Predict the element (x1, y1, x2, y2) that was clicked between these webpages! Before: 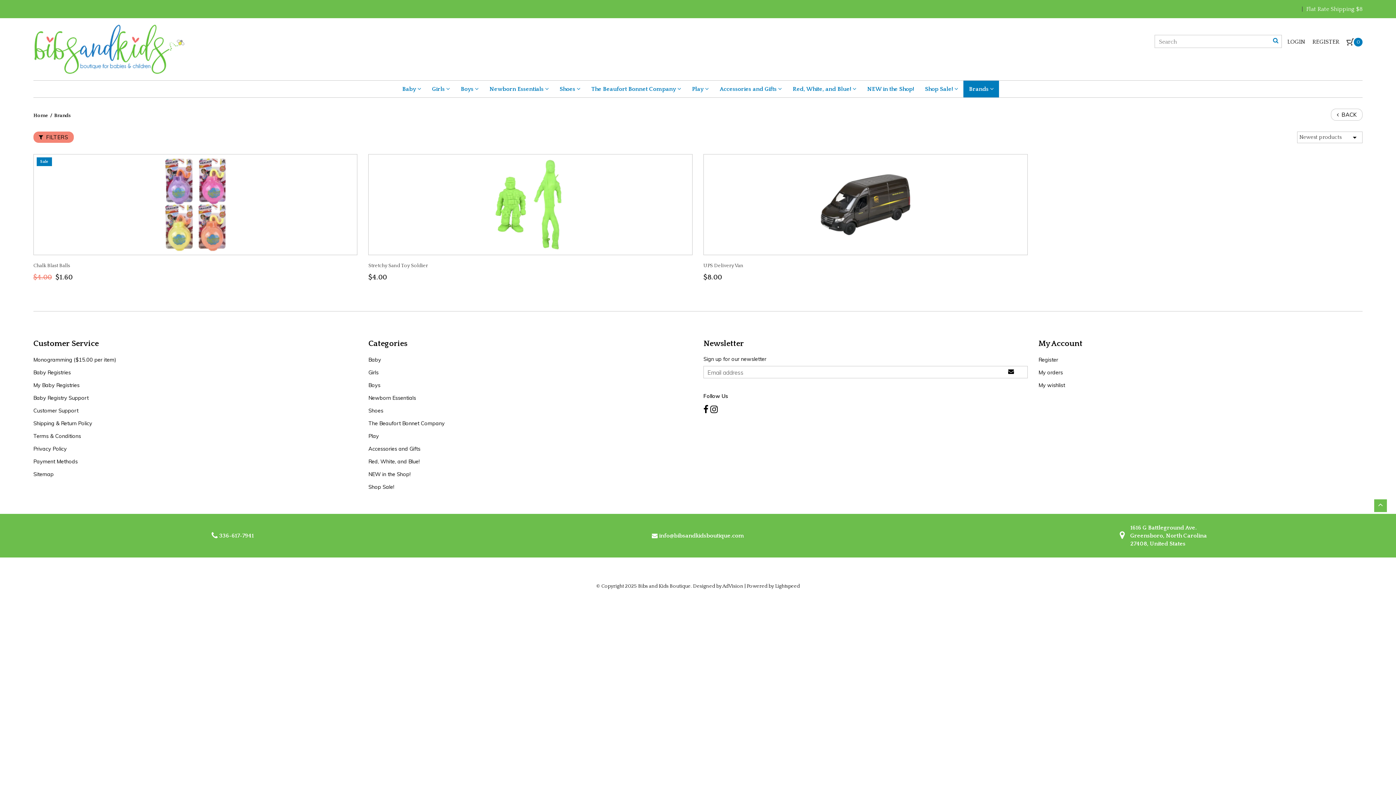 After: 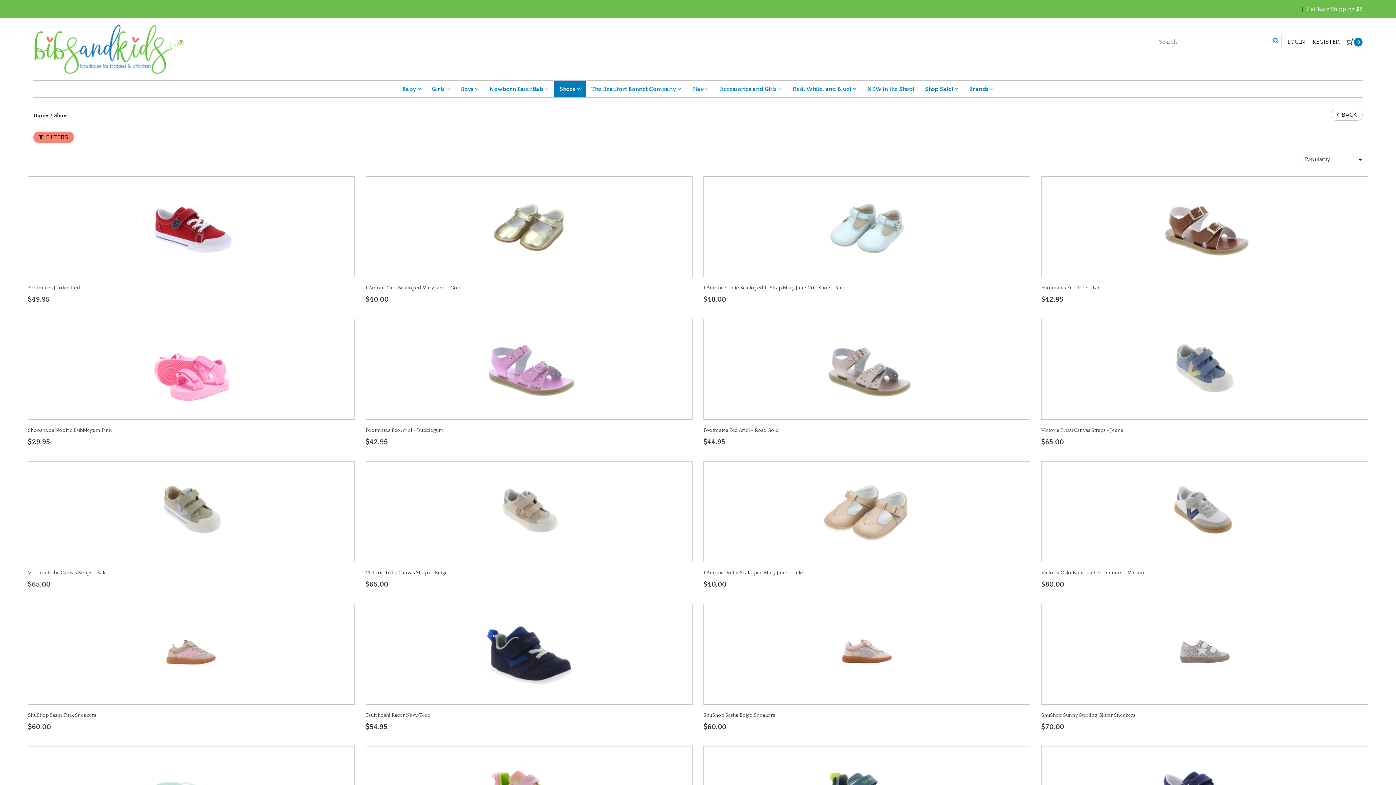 Action: bbox: (368, 407, 383, 414) label: Shoes